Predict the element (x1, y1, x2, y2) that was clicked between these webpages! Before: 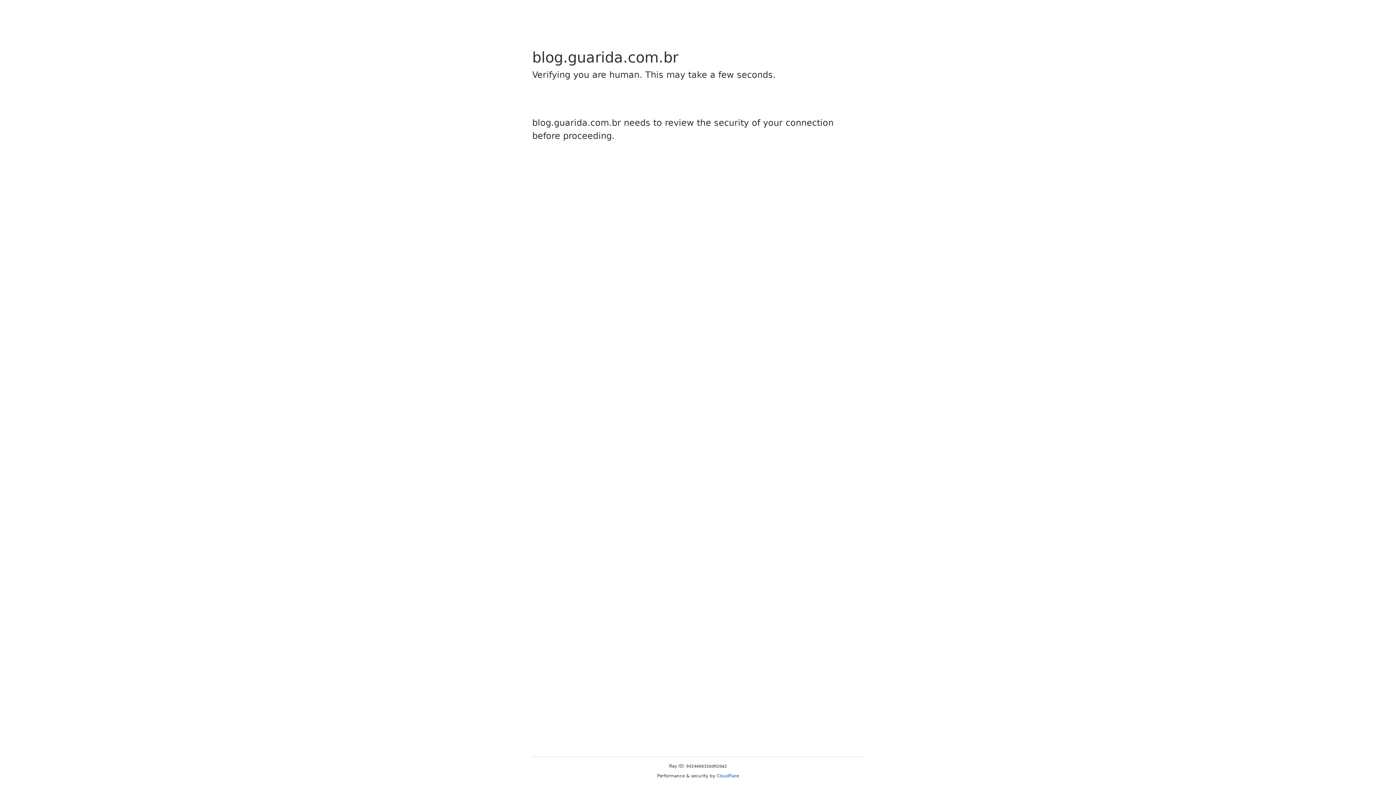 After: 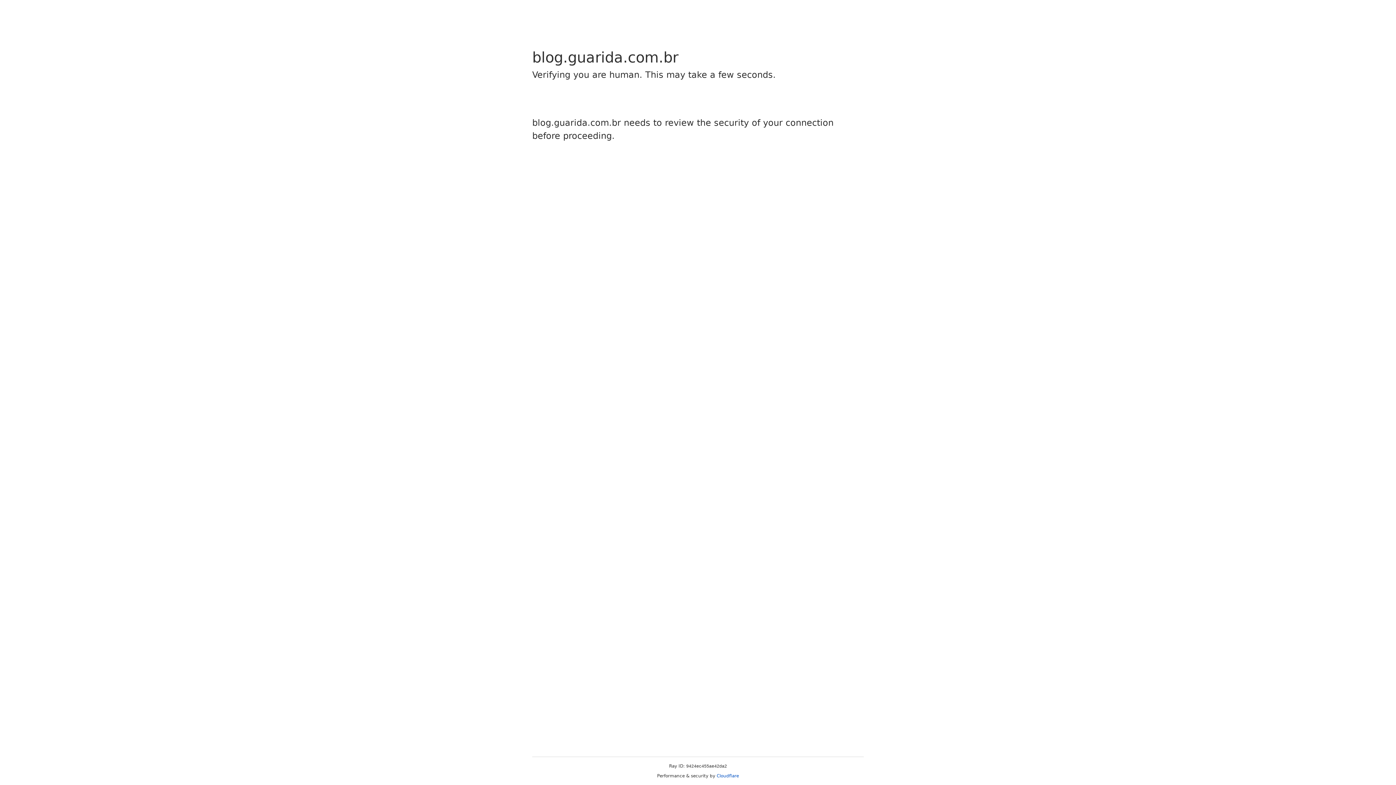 Action: bbox: (716, 773, 739, 778) label: Cloudflare